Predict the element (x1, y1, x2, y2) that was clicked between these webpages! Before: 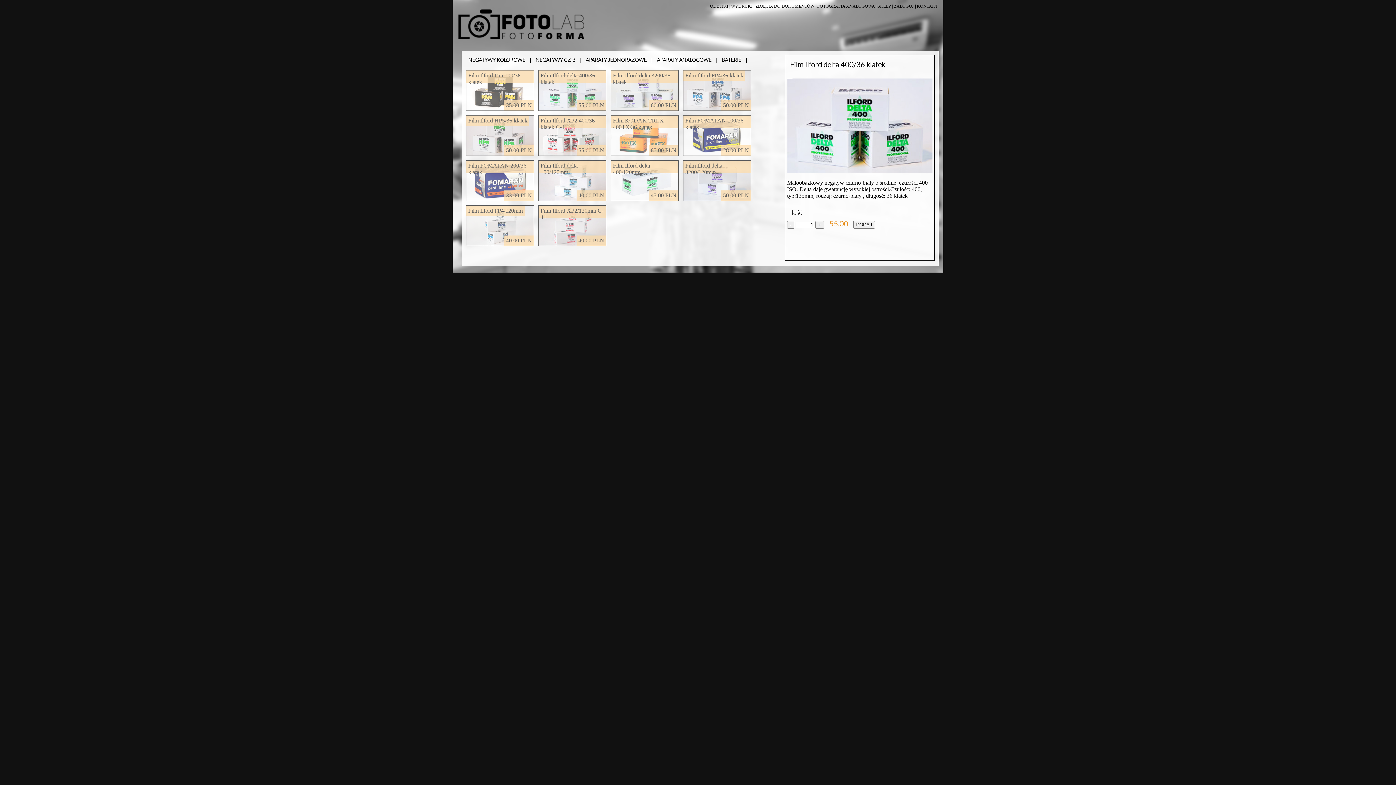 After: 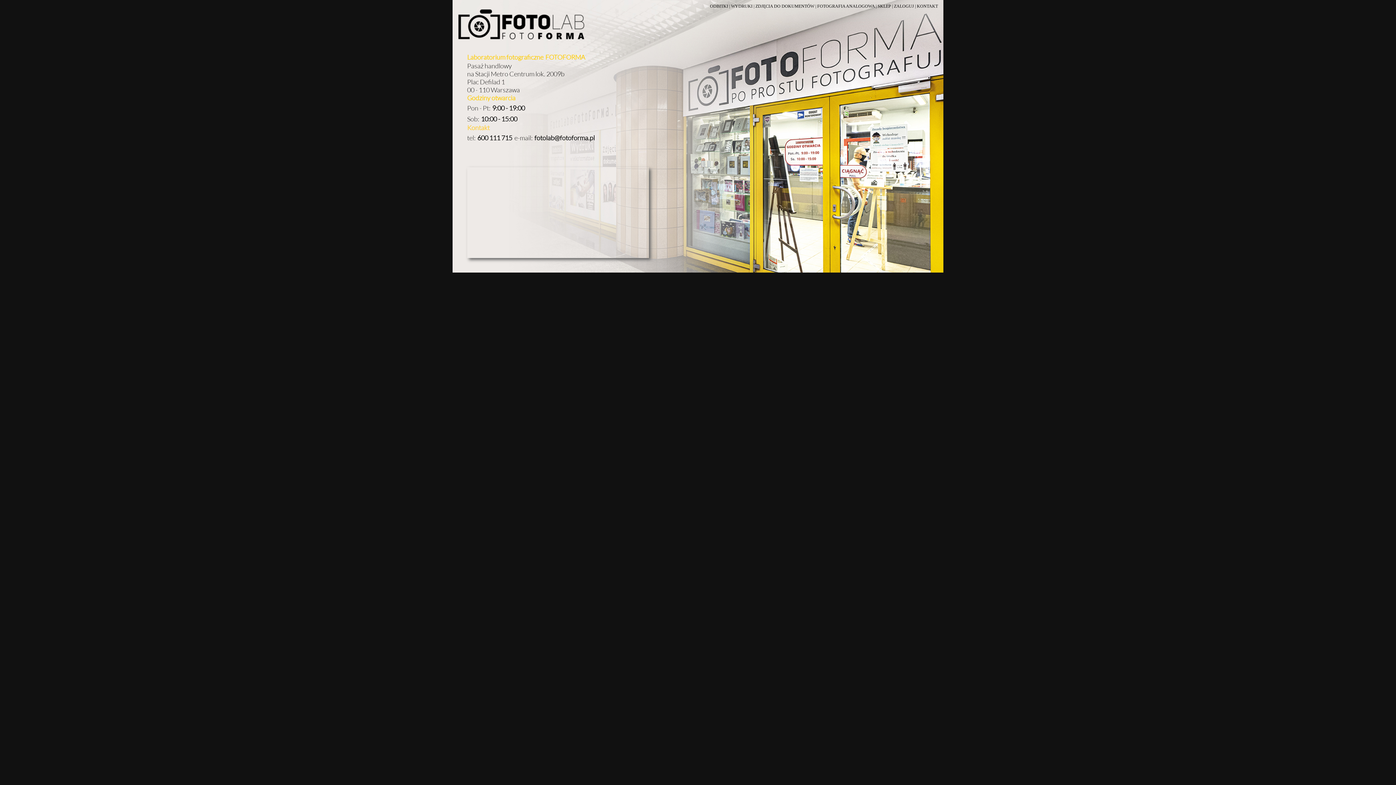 Action: bbox: (917, 3, 938, 8) label: KONTAKT